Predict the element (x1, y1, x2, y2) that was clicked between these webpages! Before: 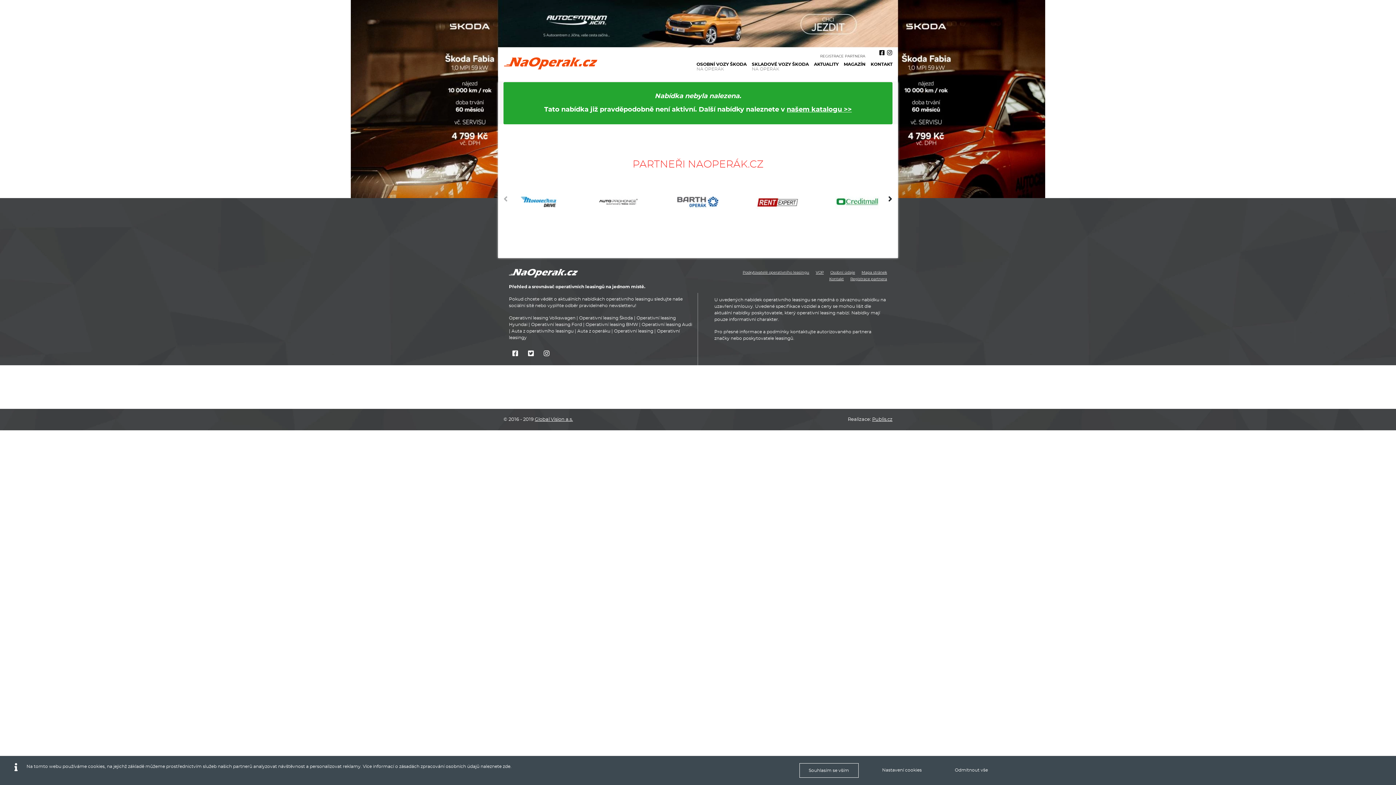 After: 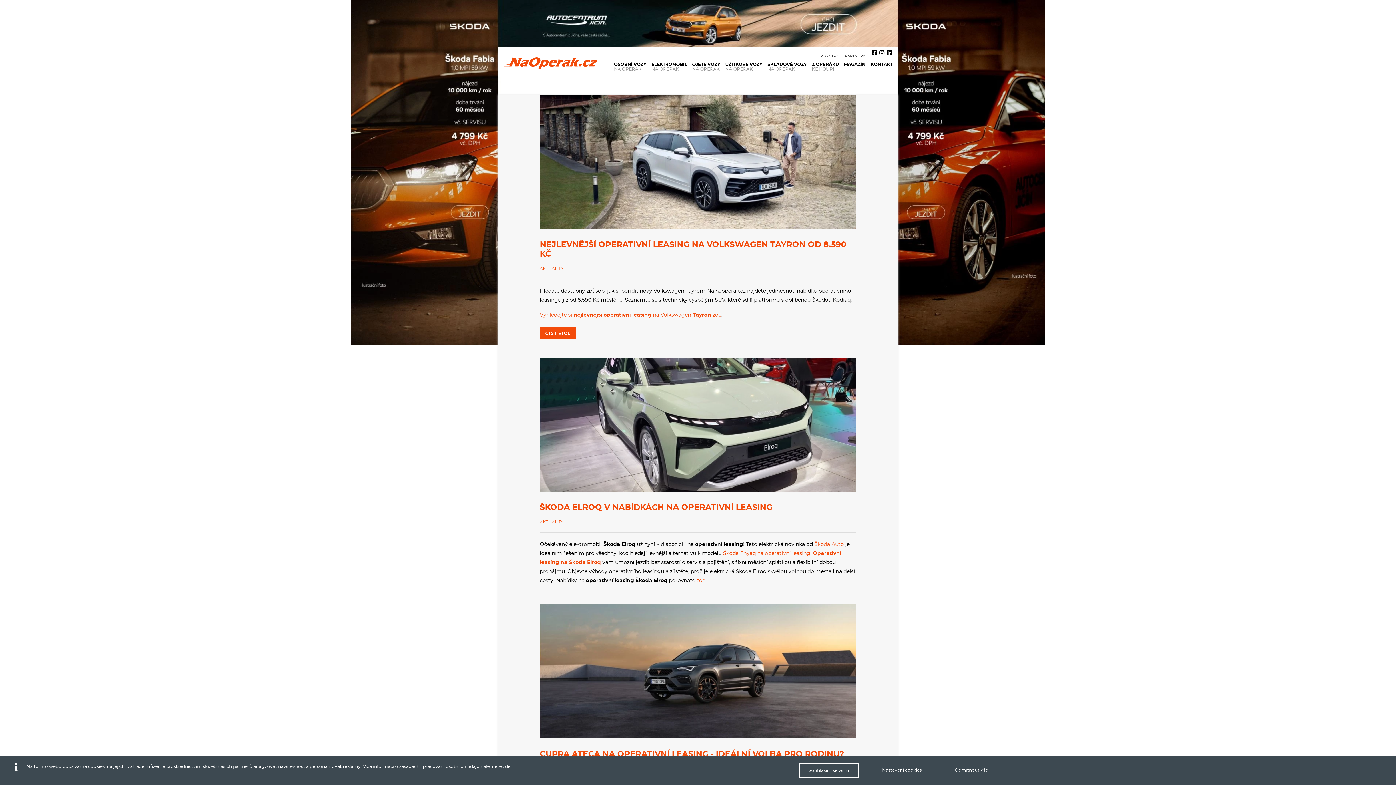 Action: bbox: (814, 61, 838, 67) label: AKTUALITY